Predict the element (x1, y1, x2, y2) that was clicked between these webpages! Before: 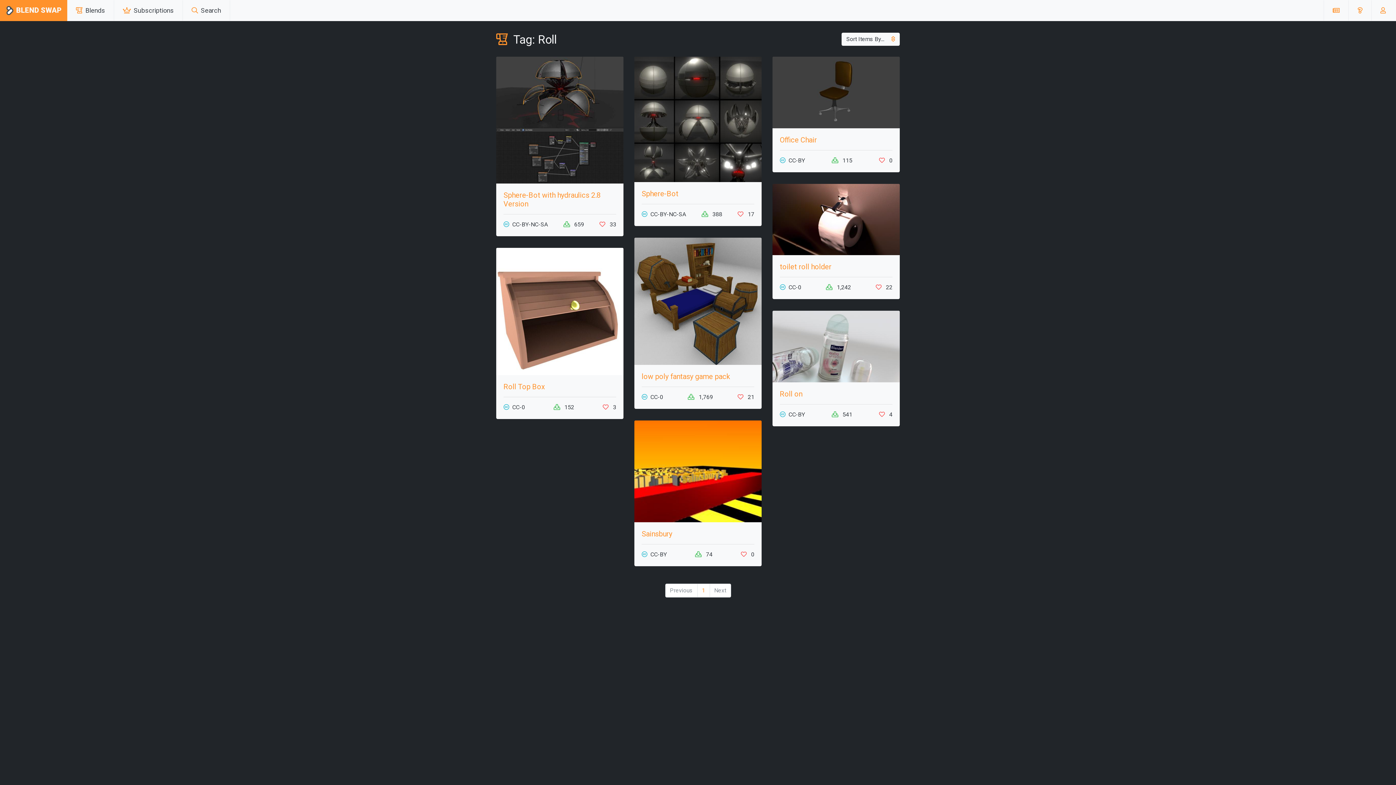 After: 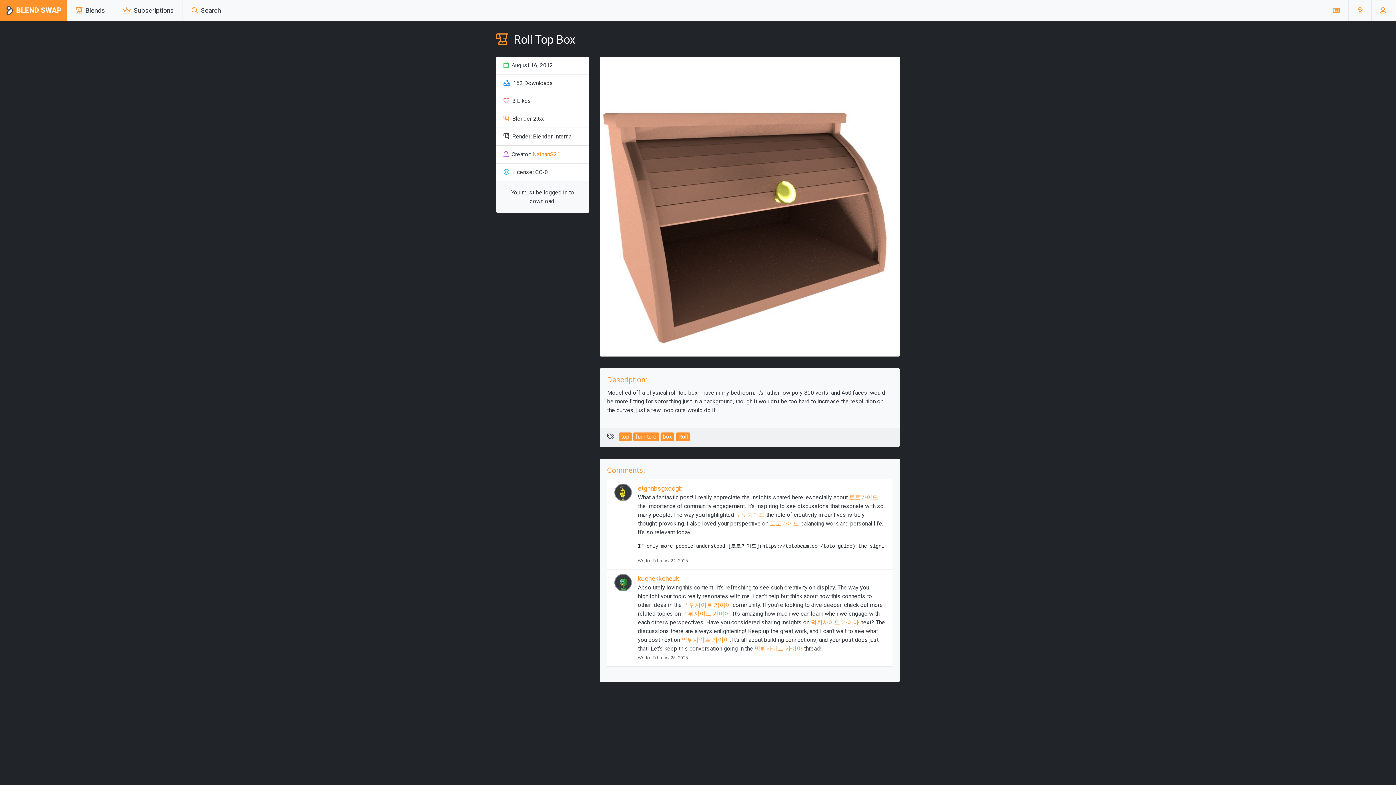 Action: bbox: (496, 247, 623, 375)